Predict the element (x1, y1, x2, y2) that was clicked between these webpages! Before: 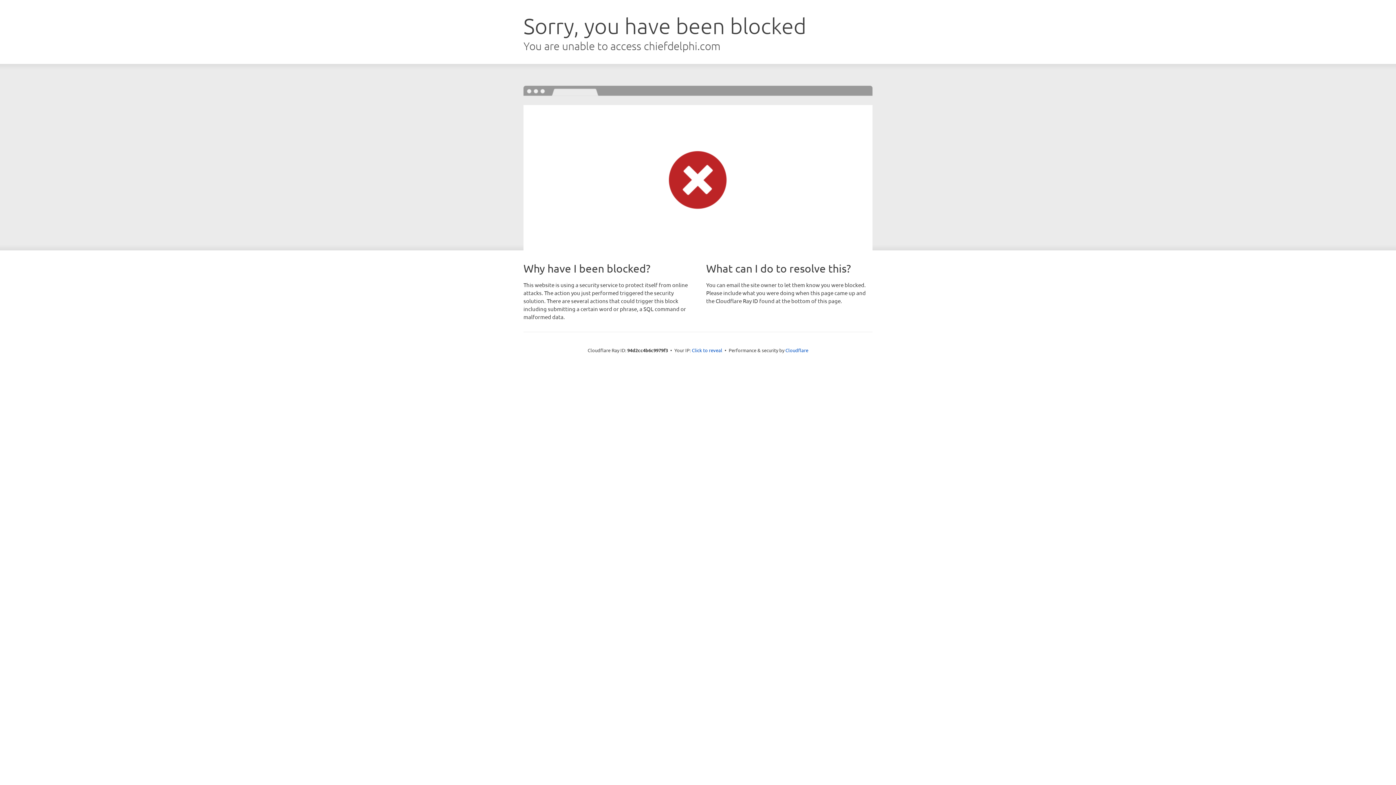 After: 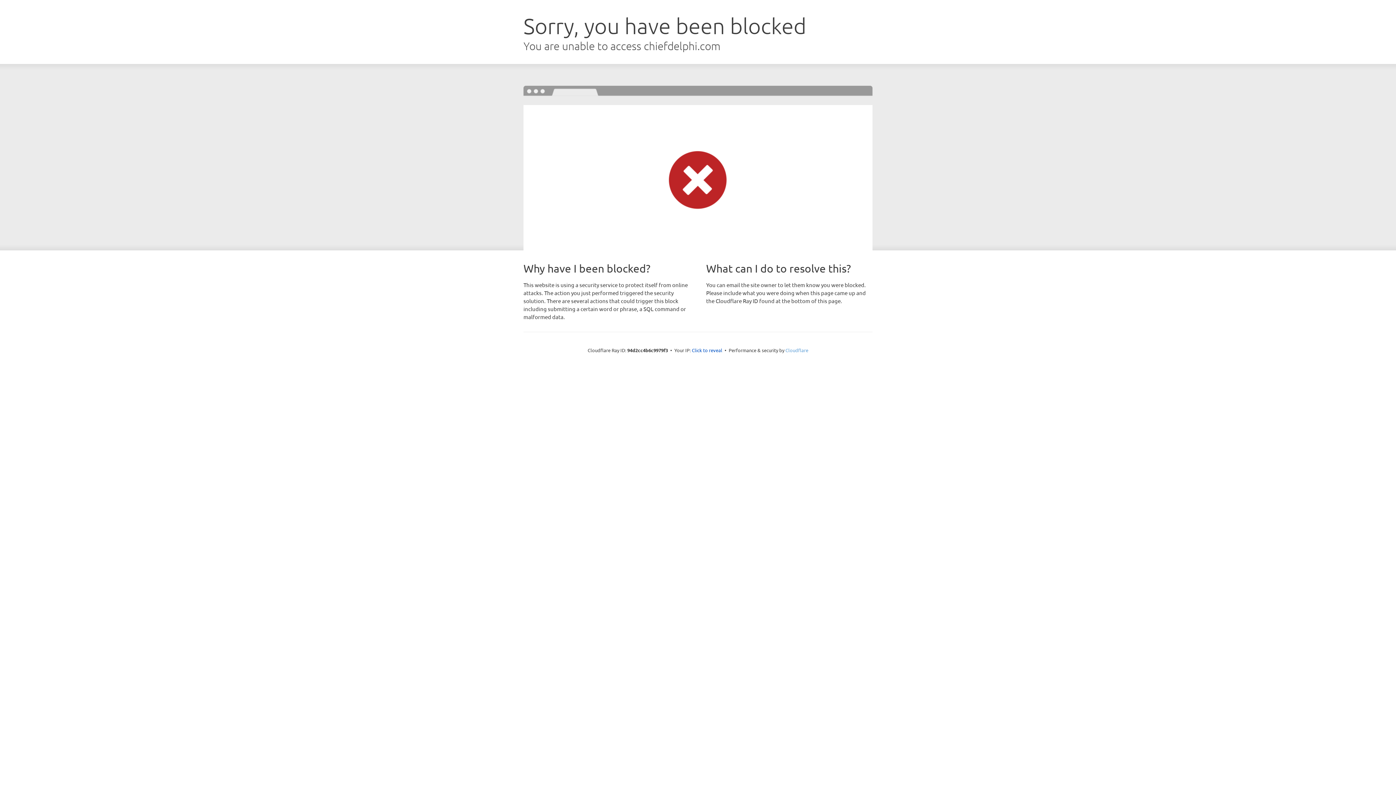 Action: bbox: (785, 347, 808, 353) label: Cloudflare